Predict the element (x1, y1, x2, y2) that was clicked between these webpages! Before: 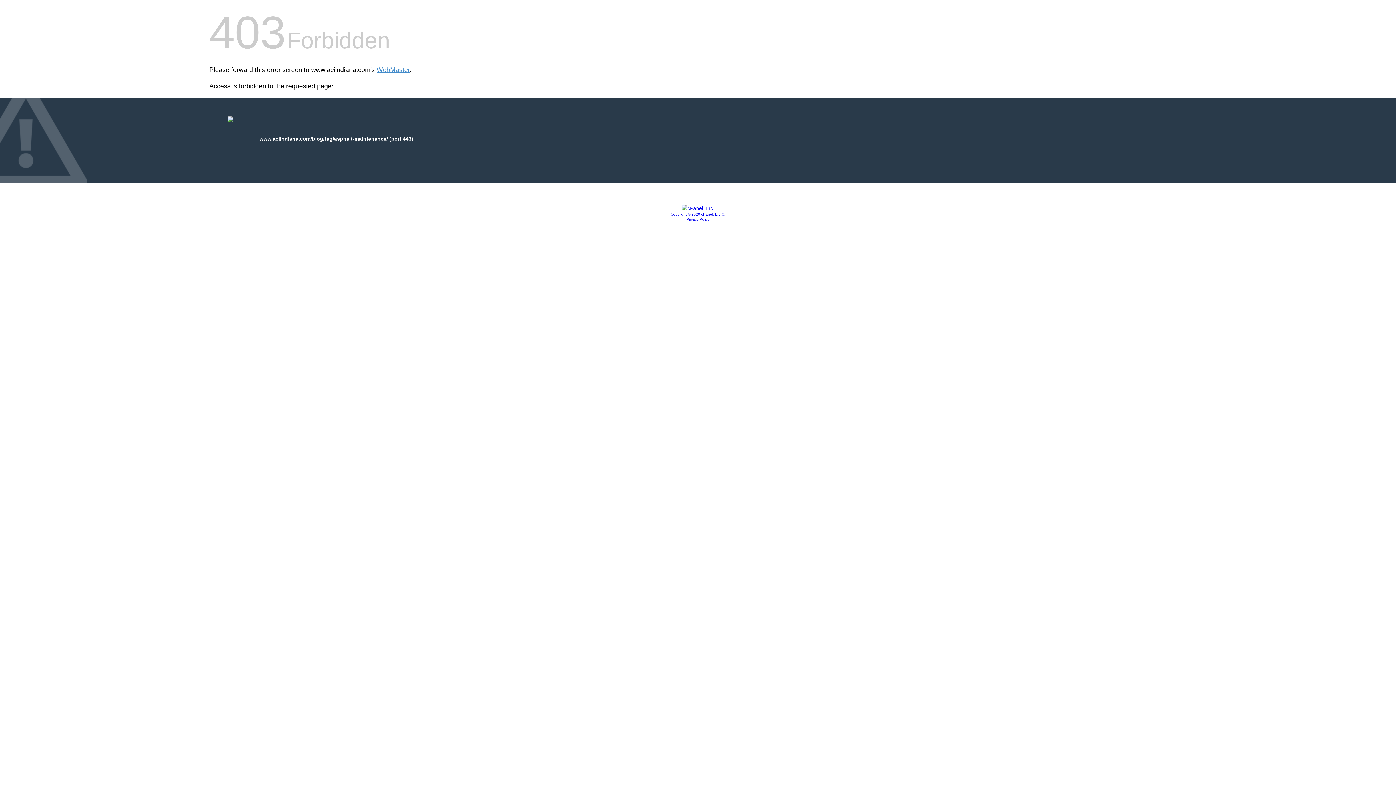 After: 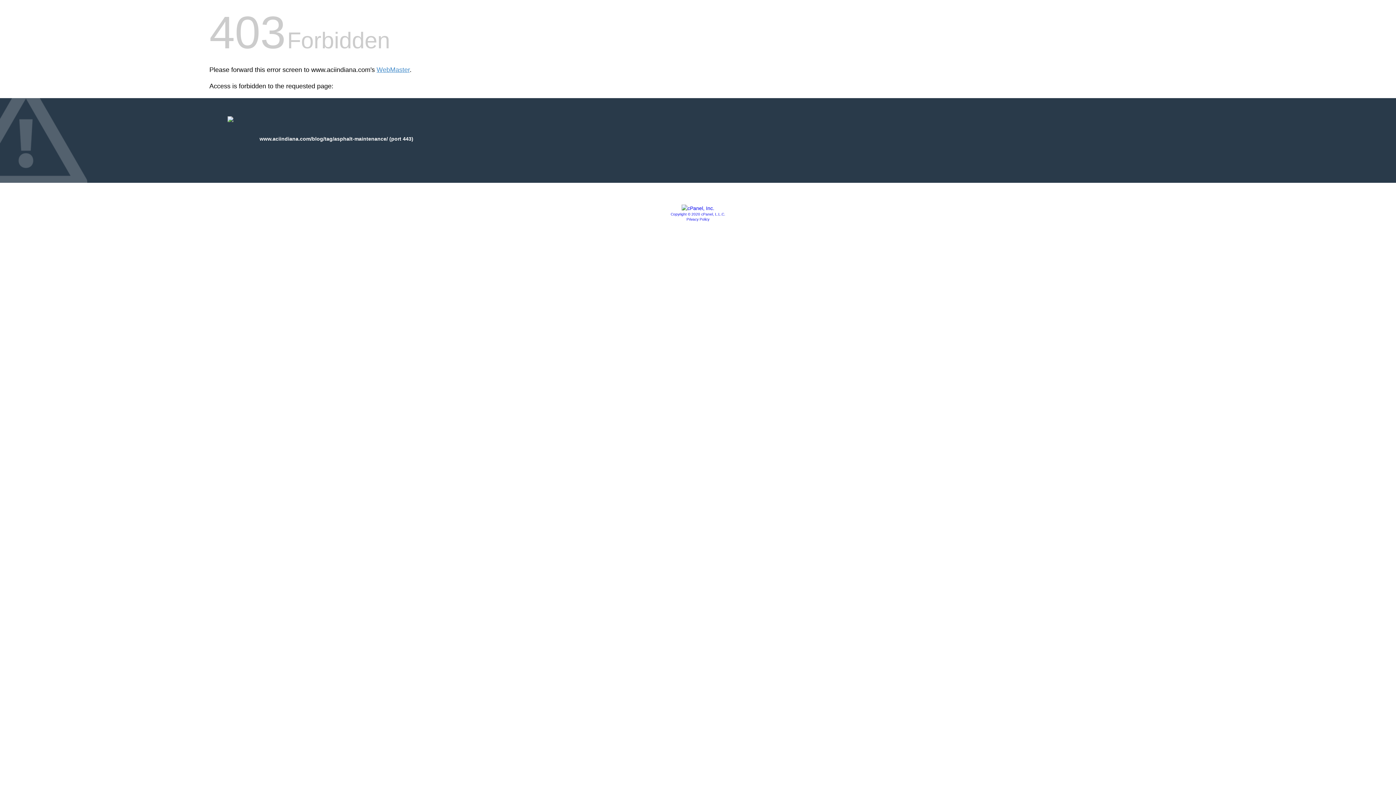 Action: label: Privacy Policy bbox: (686, 217, 709, 221)